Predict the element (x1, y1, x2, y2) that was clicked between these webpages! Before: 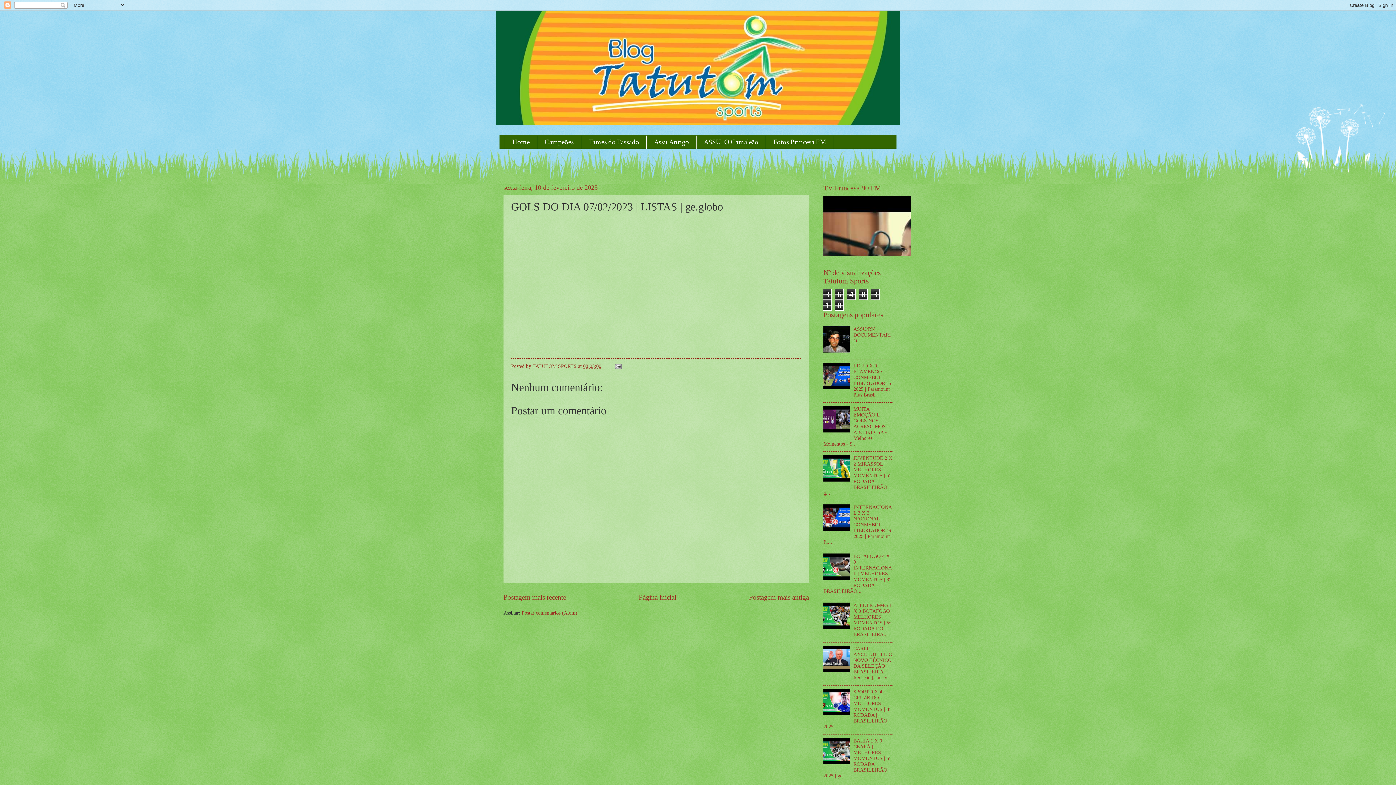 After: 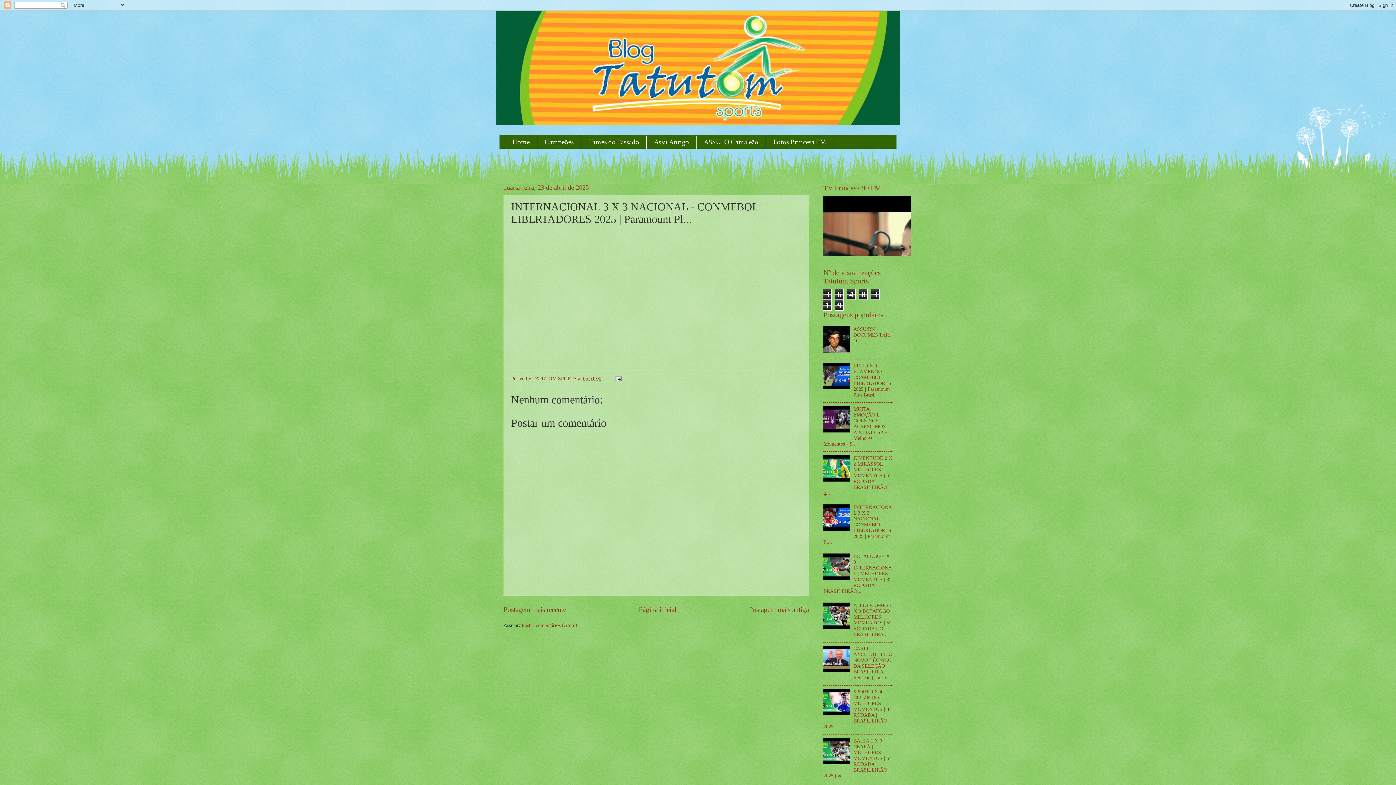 Action: bbox: (823, 504, 892, 545) label: INTERNACIONAL 3 X 3 NACIONAL - CONMEBOL LIBERTADORES 2025 | Paramount Pl...